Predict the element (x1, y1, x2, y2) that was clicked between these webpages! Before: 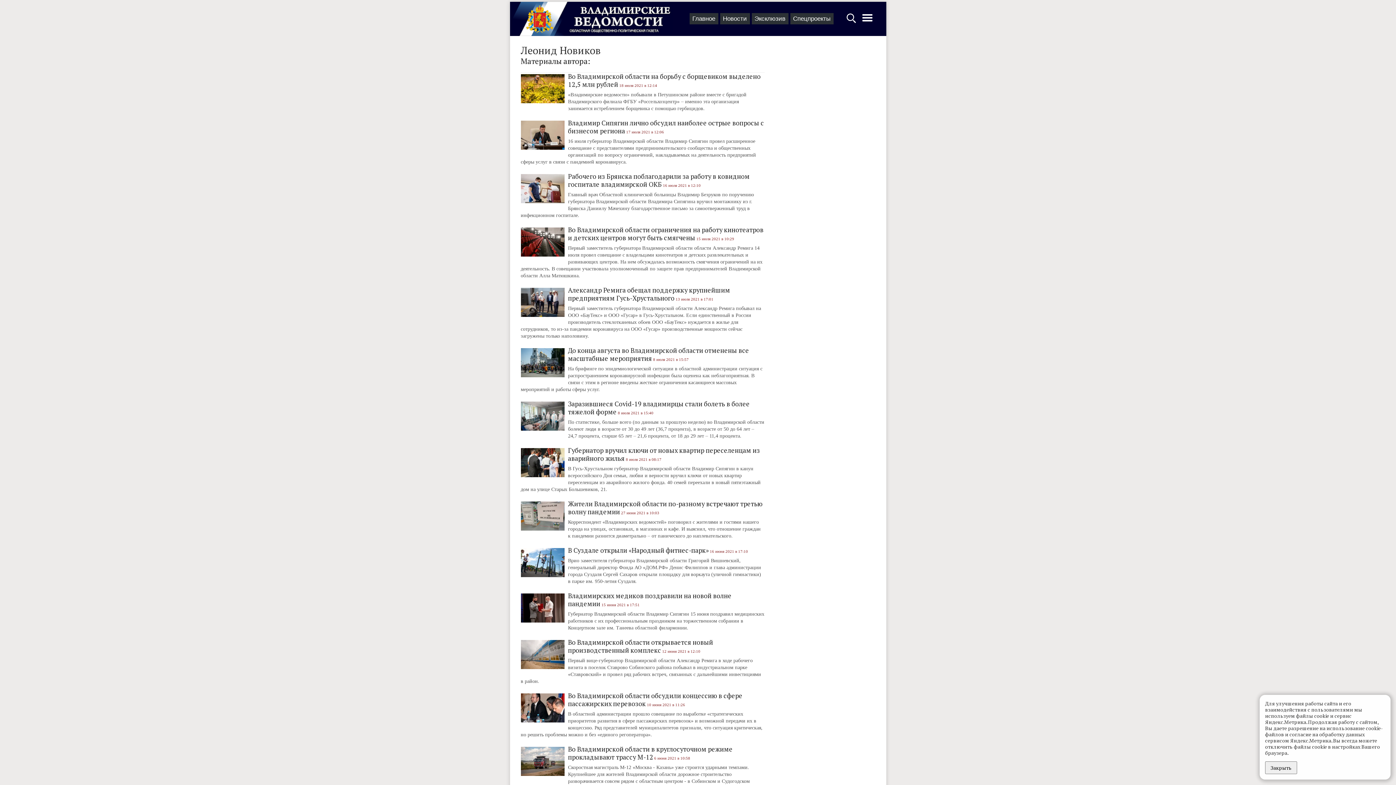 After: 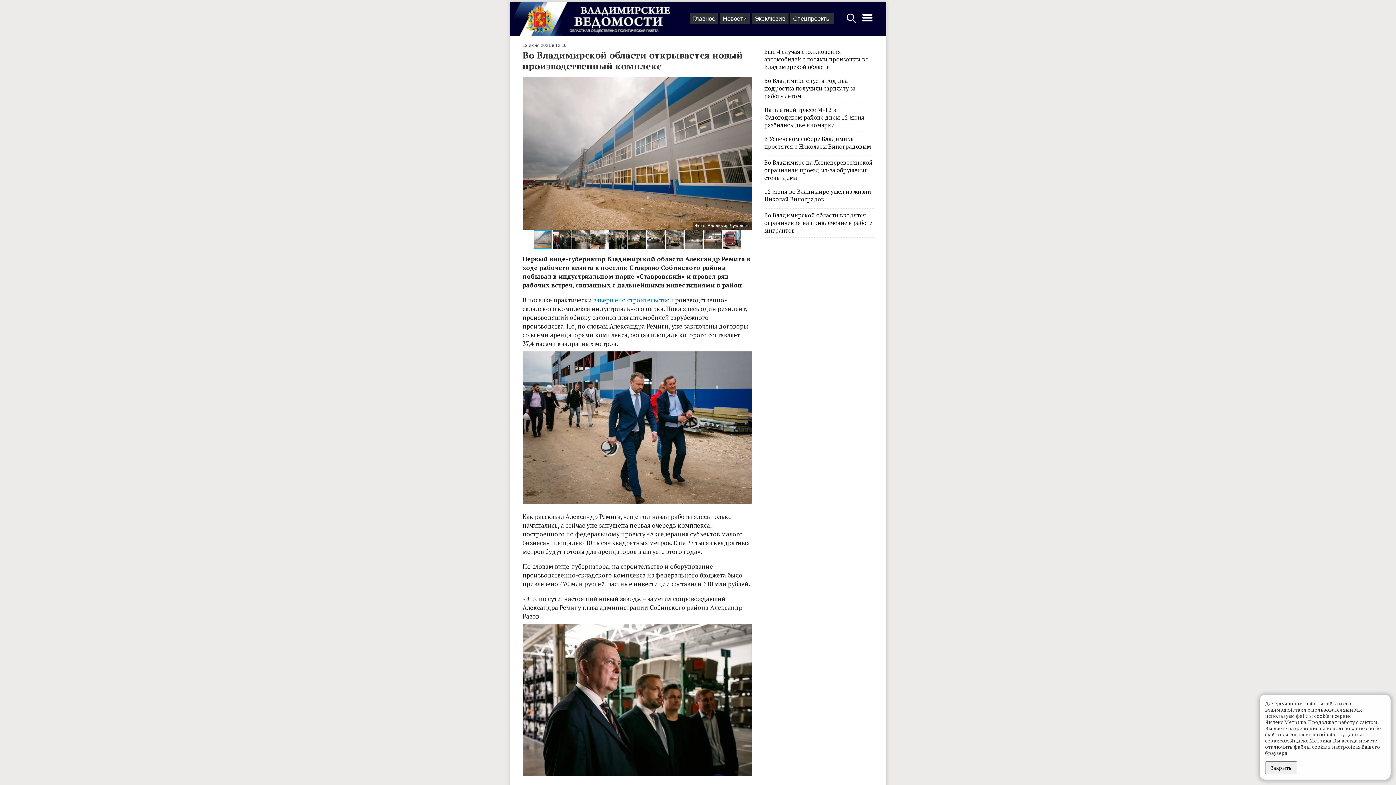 Action: bbox: (520, 667, 568, 674)